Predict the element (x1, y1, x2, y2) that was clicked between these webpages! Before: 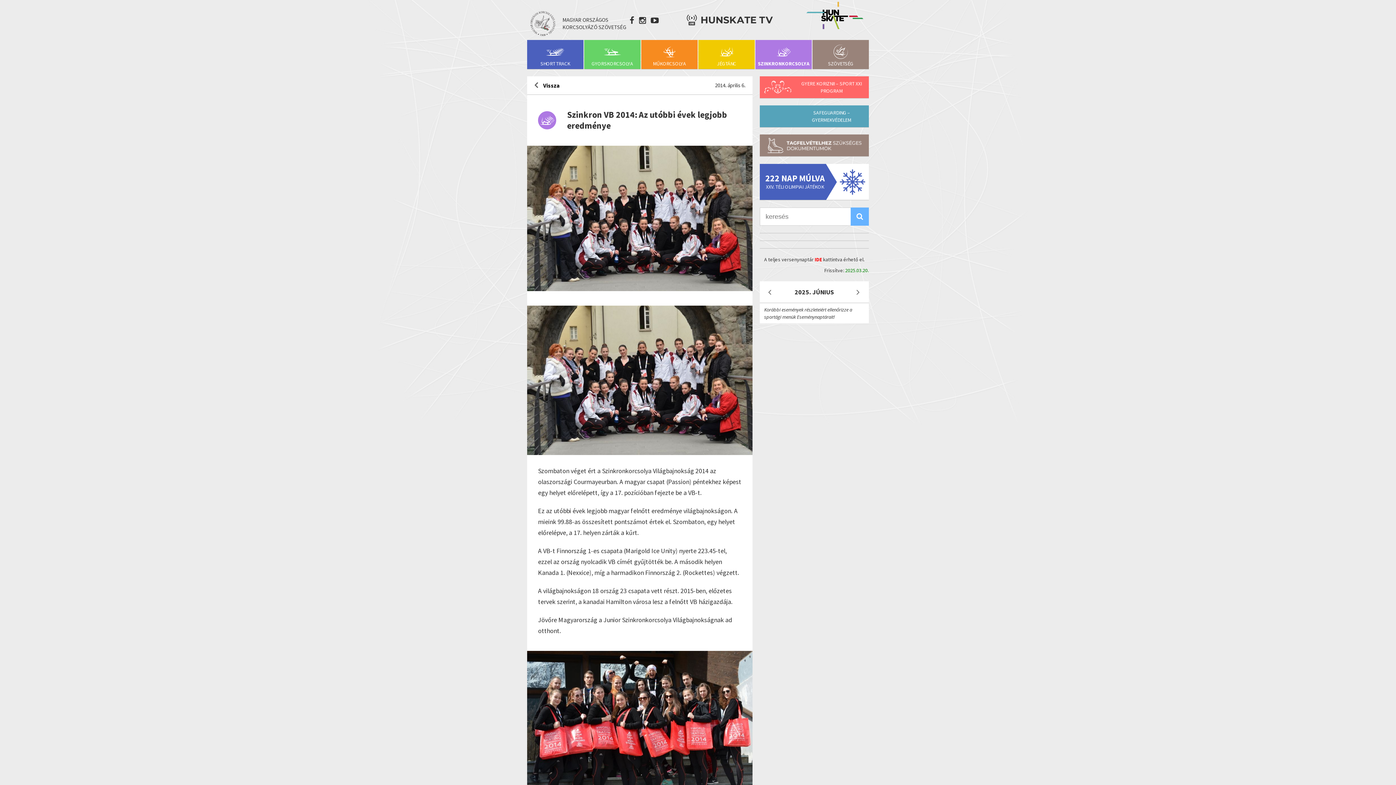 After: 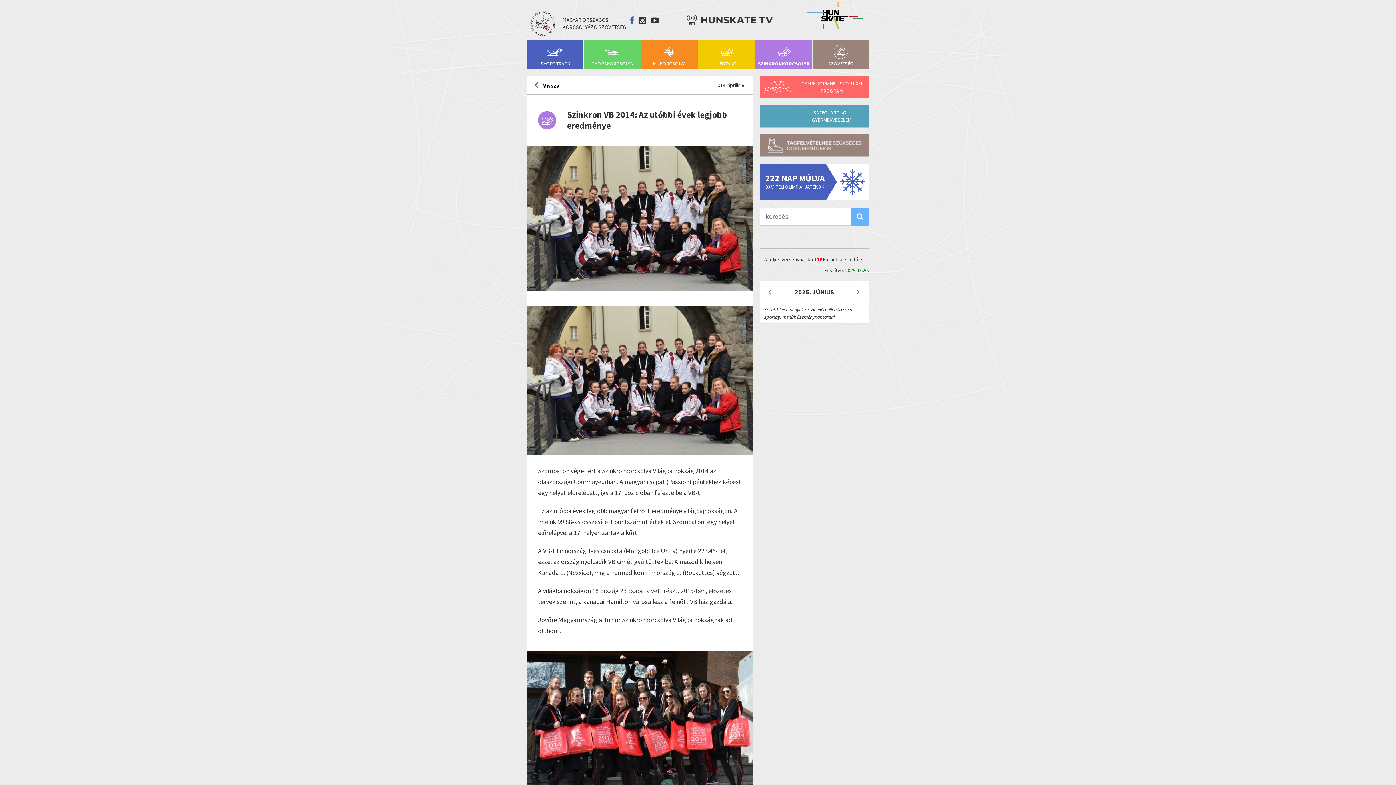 Action: bbox: (629, 16, 634, 24)